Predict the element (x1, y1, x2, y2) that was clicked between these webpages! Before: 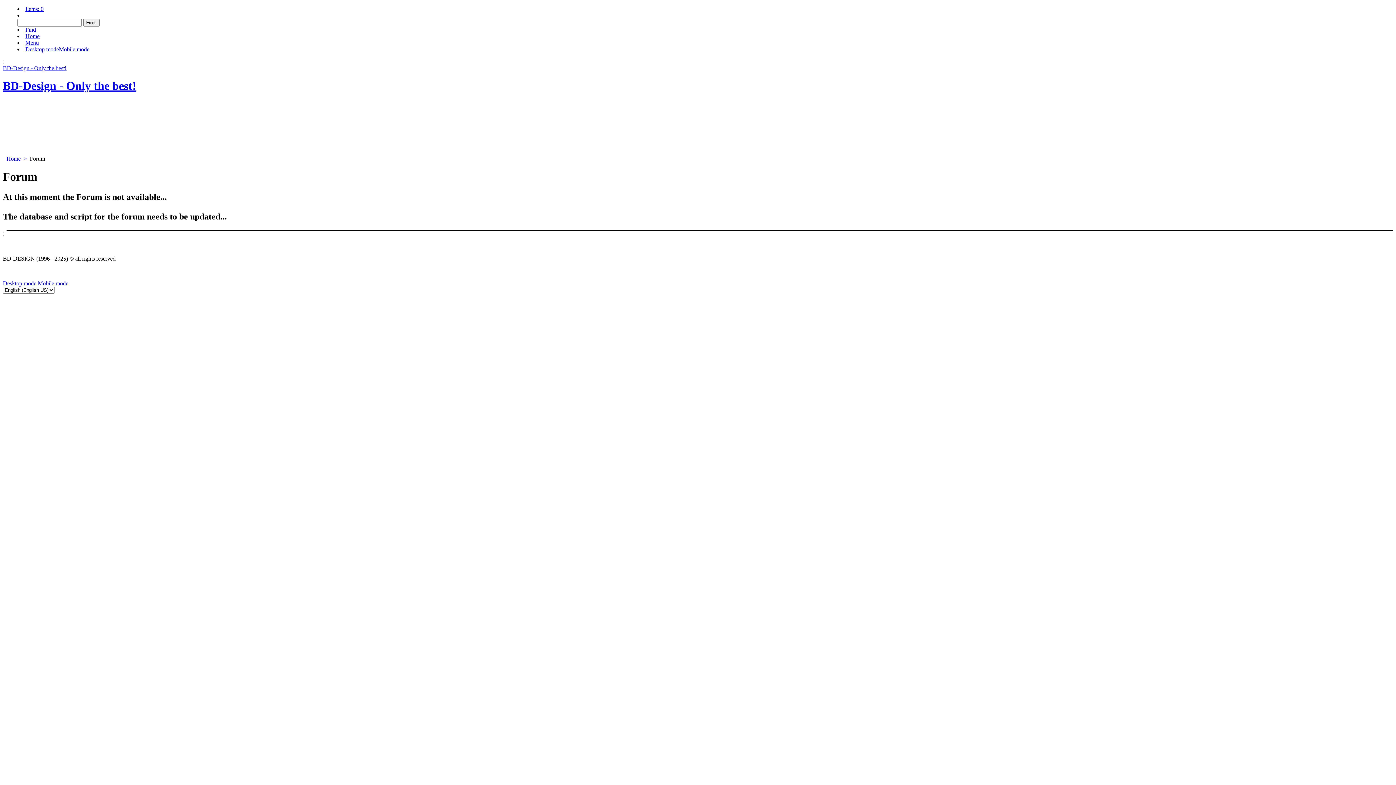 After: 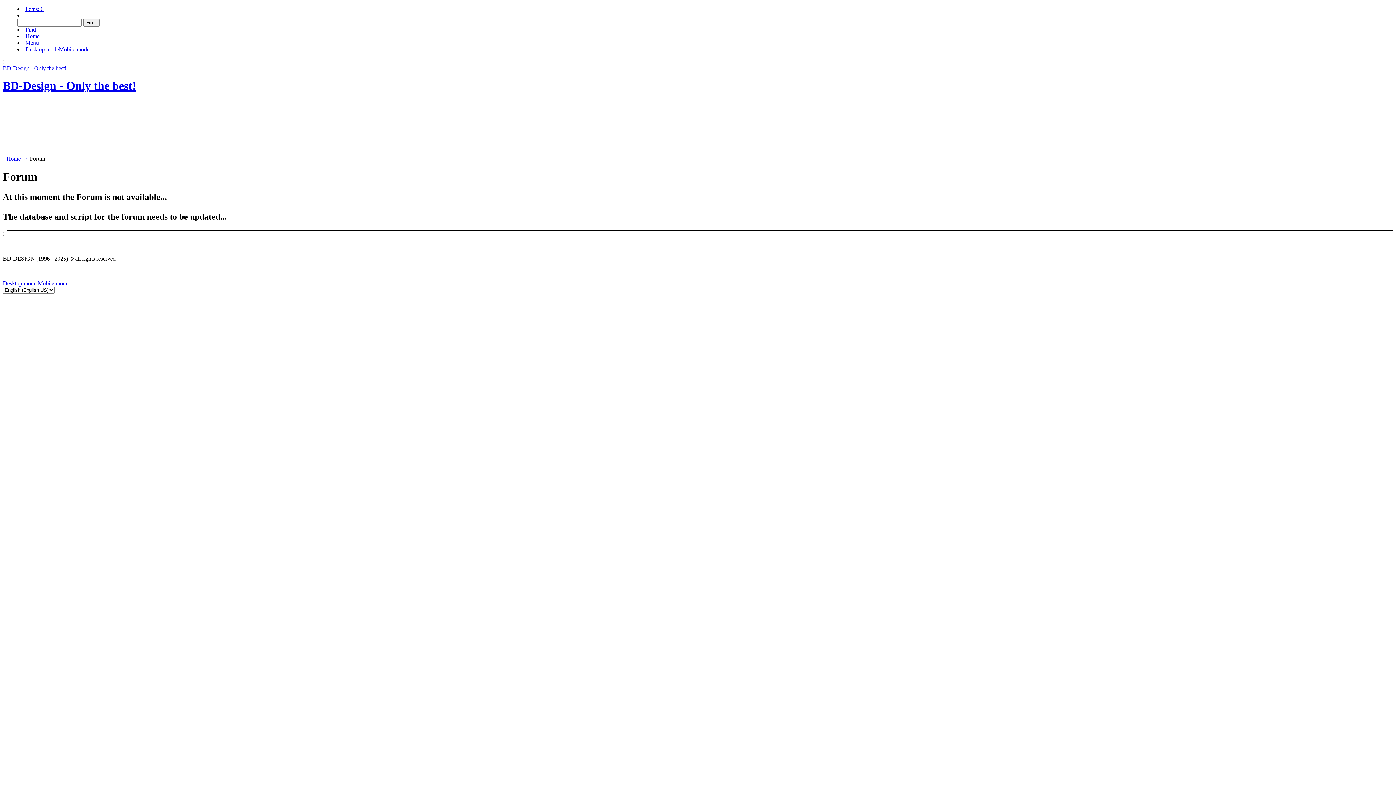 Action: label: Find bbox: (25, 26, 36, 32)